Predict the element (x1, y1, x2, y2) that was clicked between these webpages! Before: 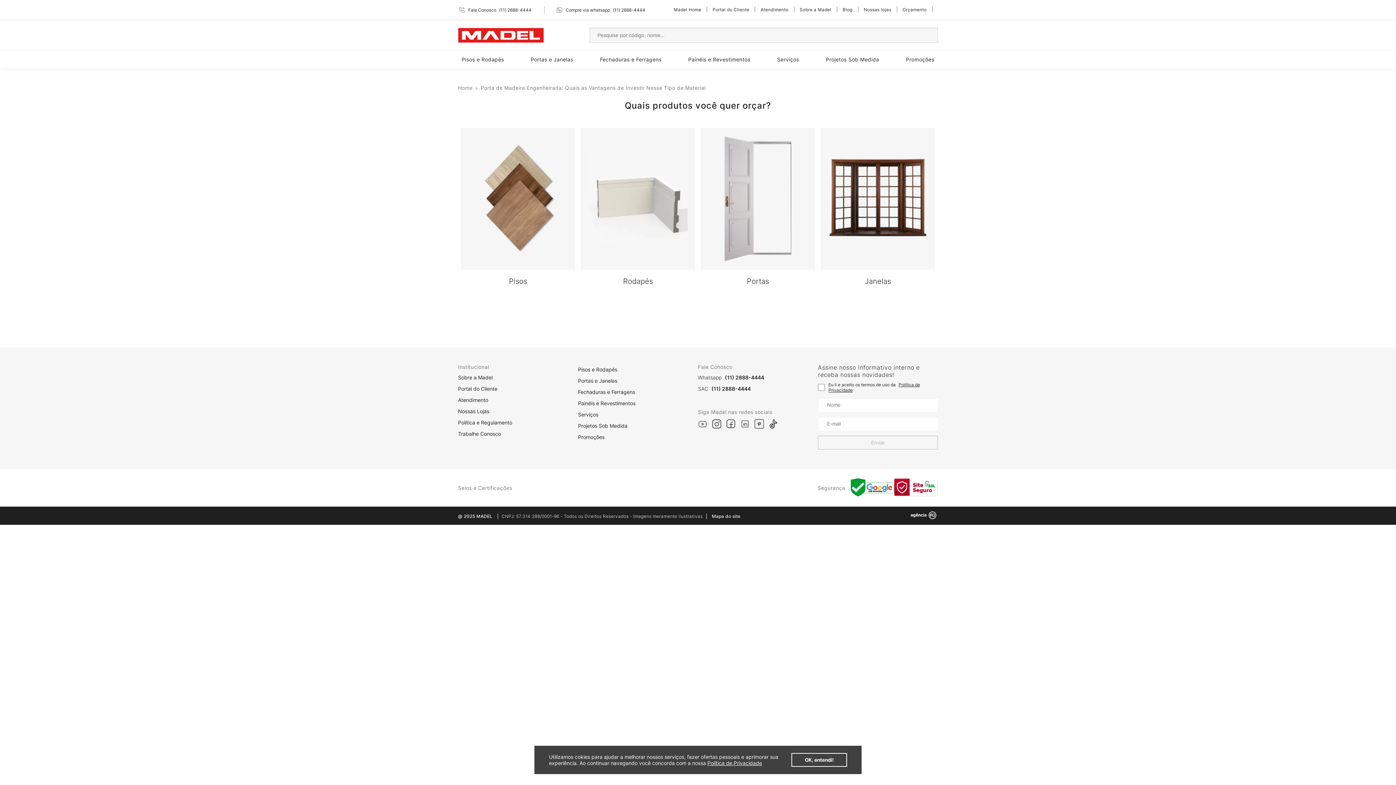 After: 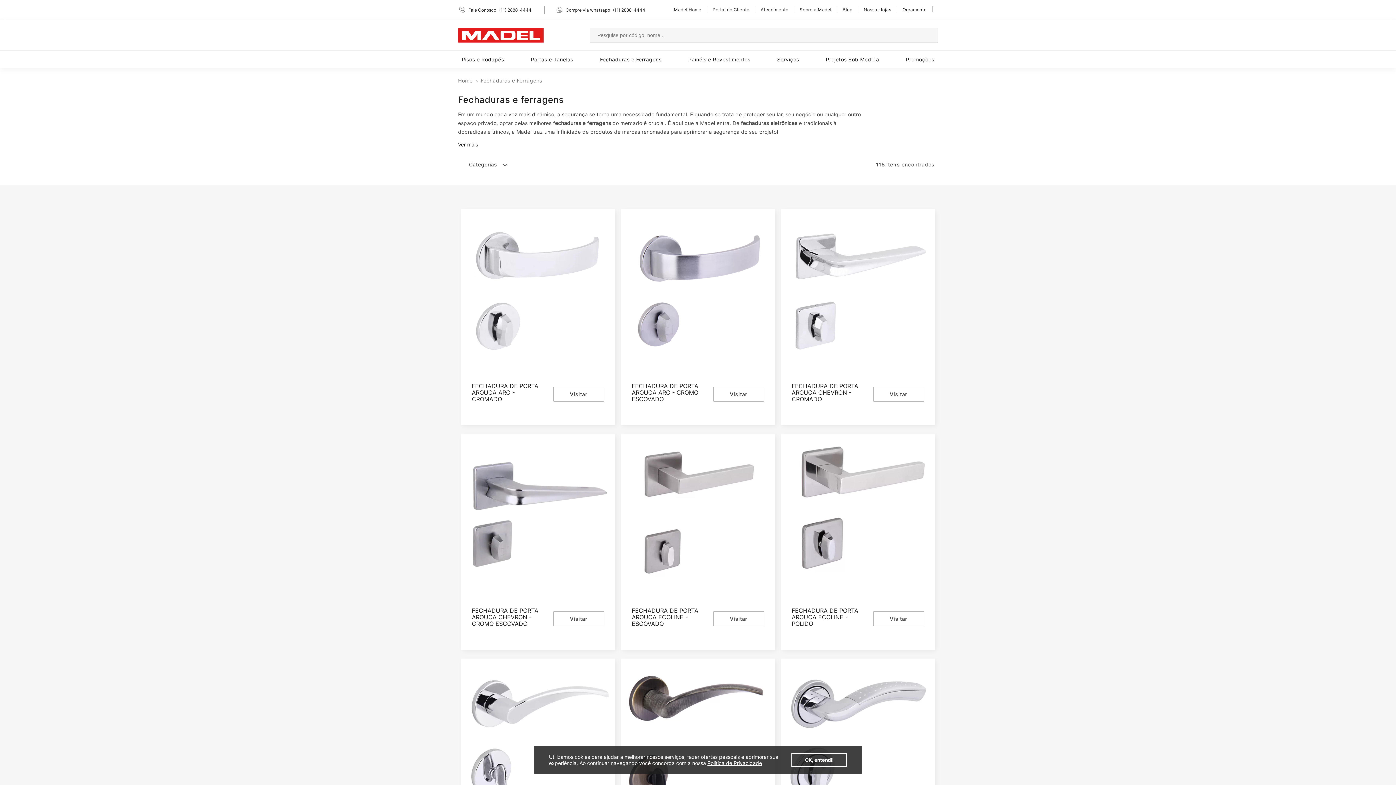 Action: label: Fechaduras e Ferragens bbox: (596, 50, 665, 68)